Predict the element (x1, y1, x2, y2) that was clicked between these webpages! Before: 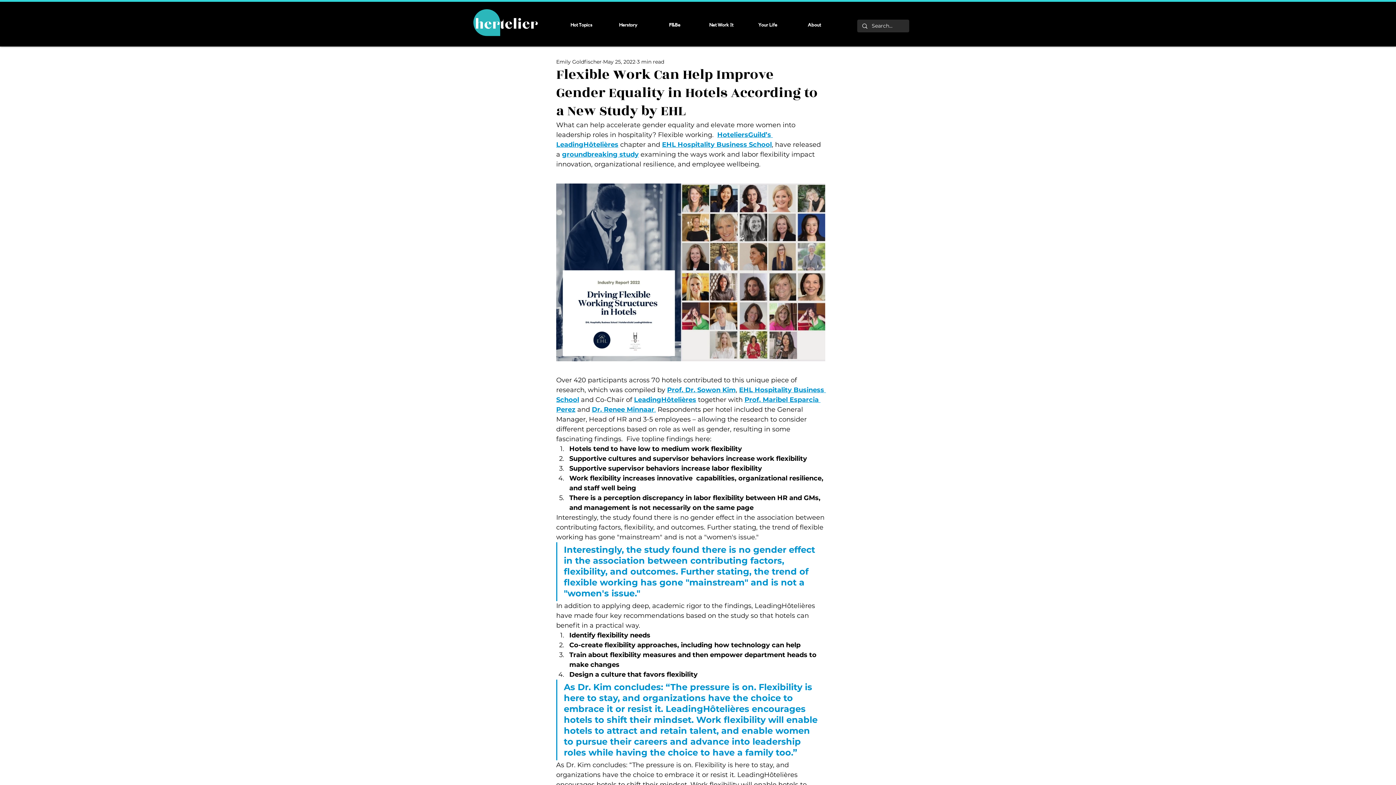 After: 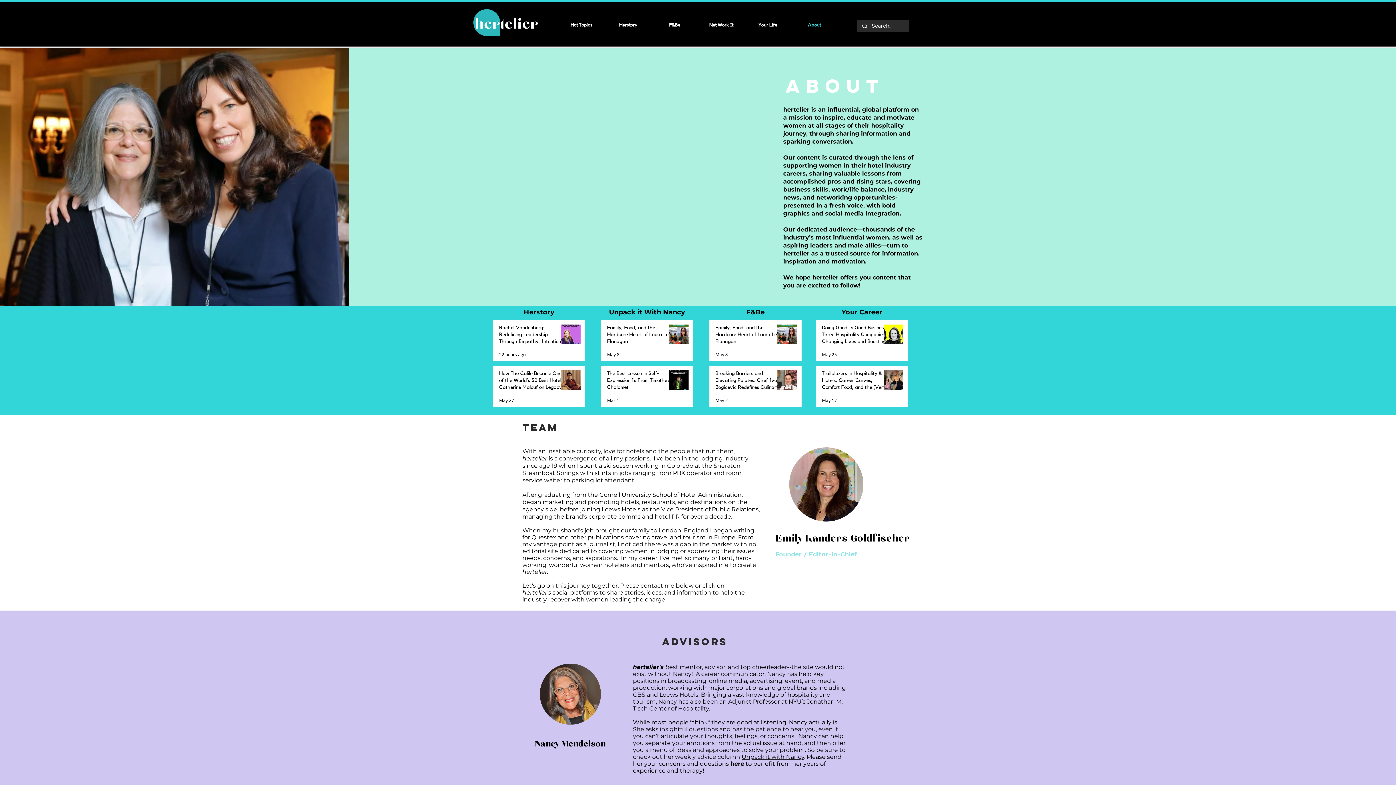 Action: bbox: (791, 19, 837, 30) label: About